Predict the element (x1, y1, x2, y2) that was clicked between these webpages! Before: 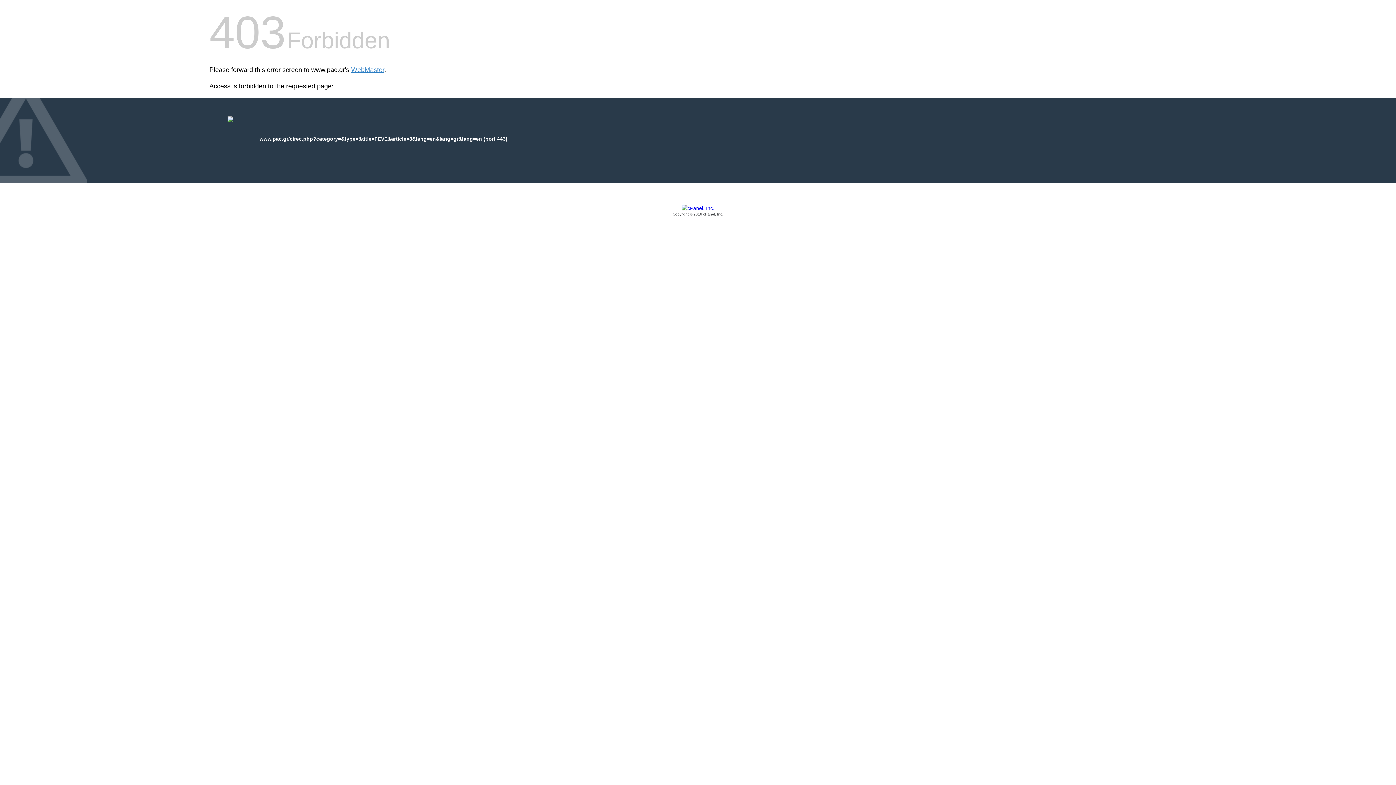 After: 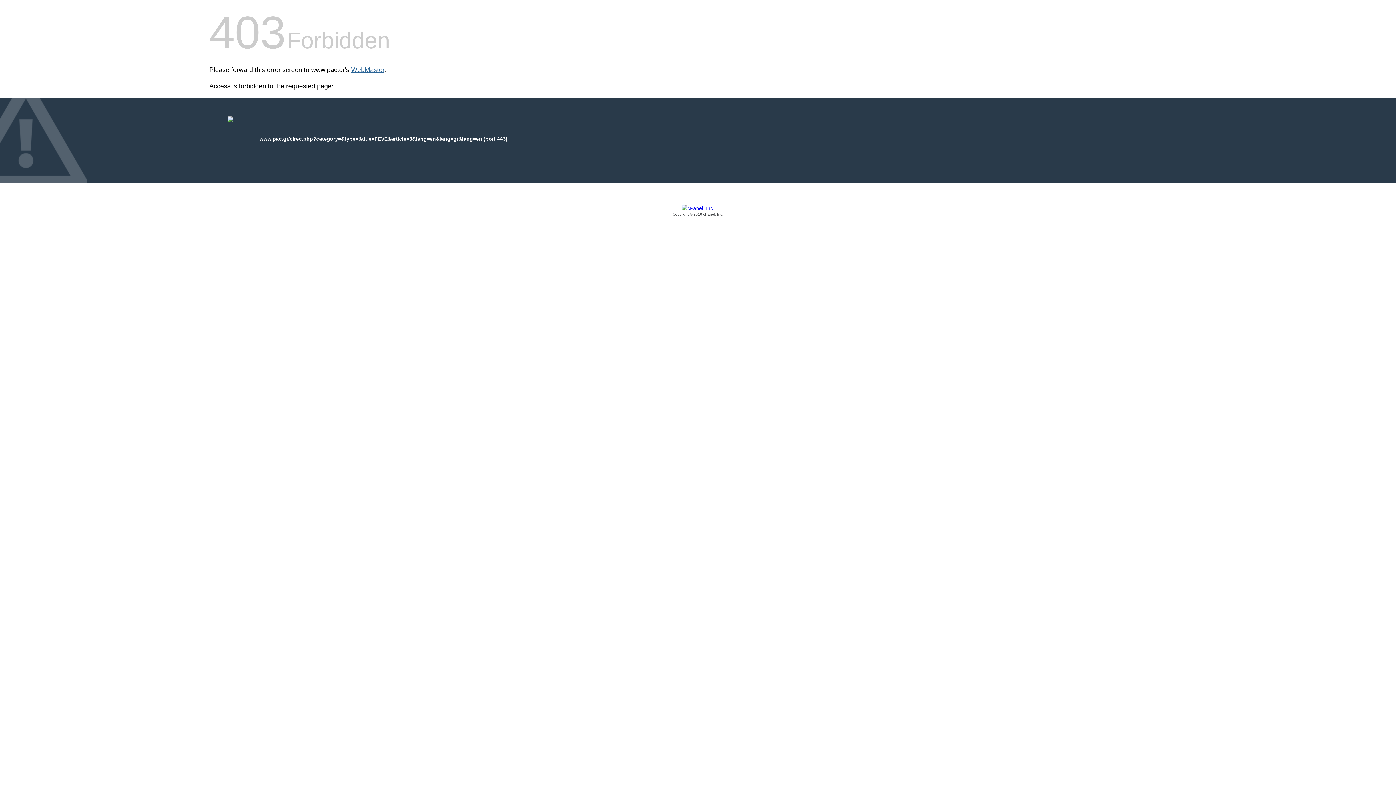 Action: bbox: (351, 66, 384, 73) label: WebMaster